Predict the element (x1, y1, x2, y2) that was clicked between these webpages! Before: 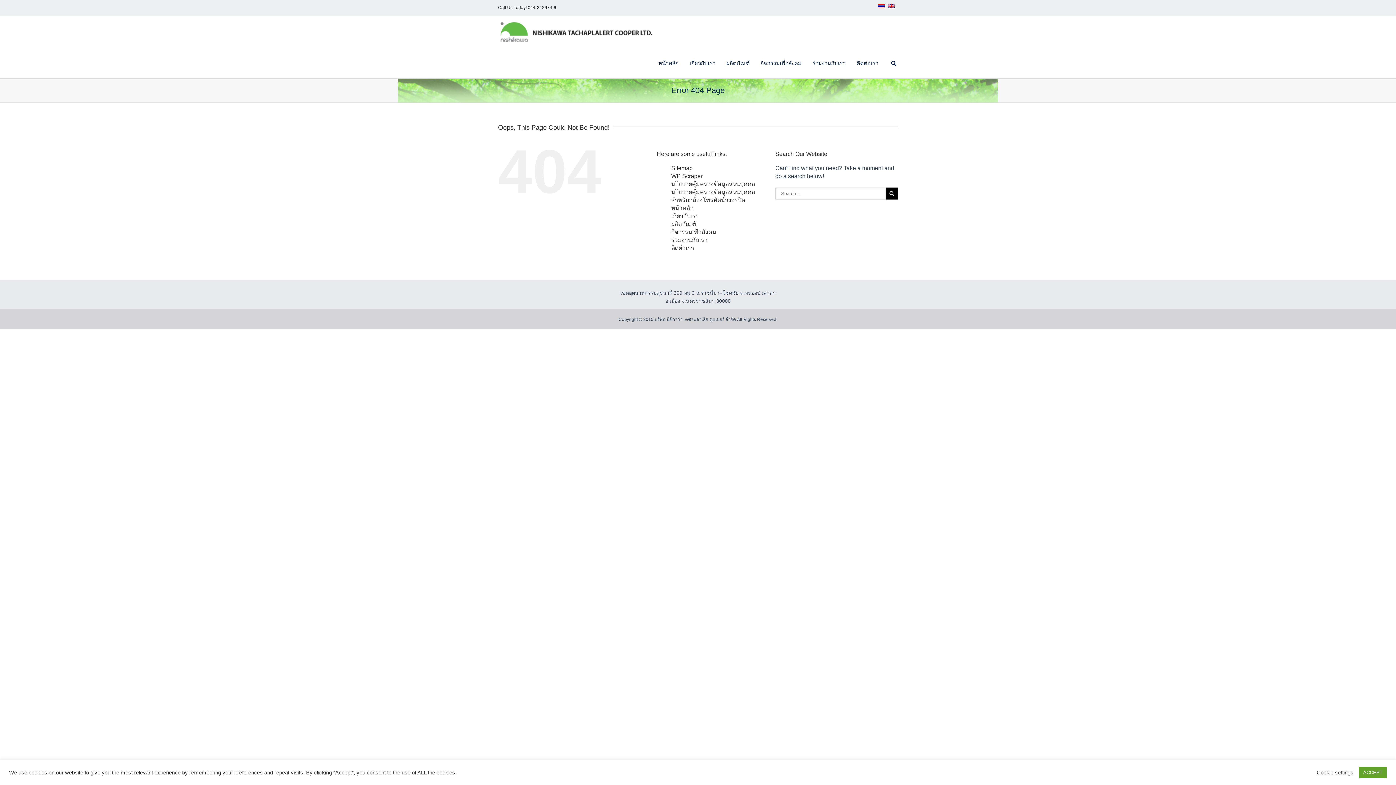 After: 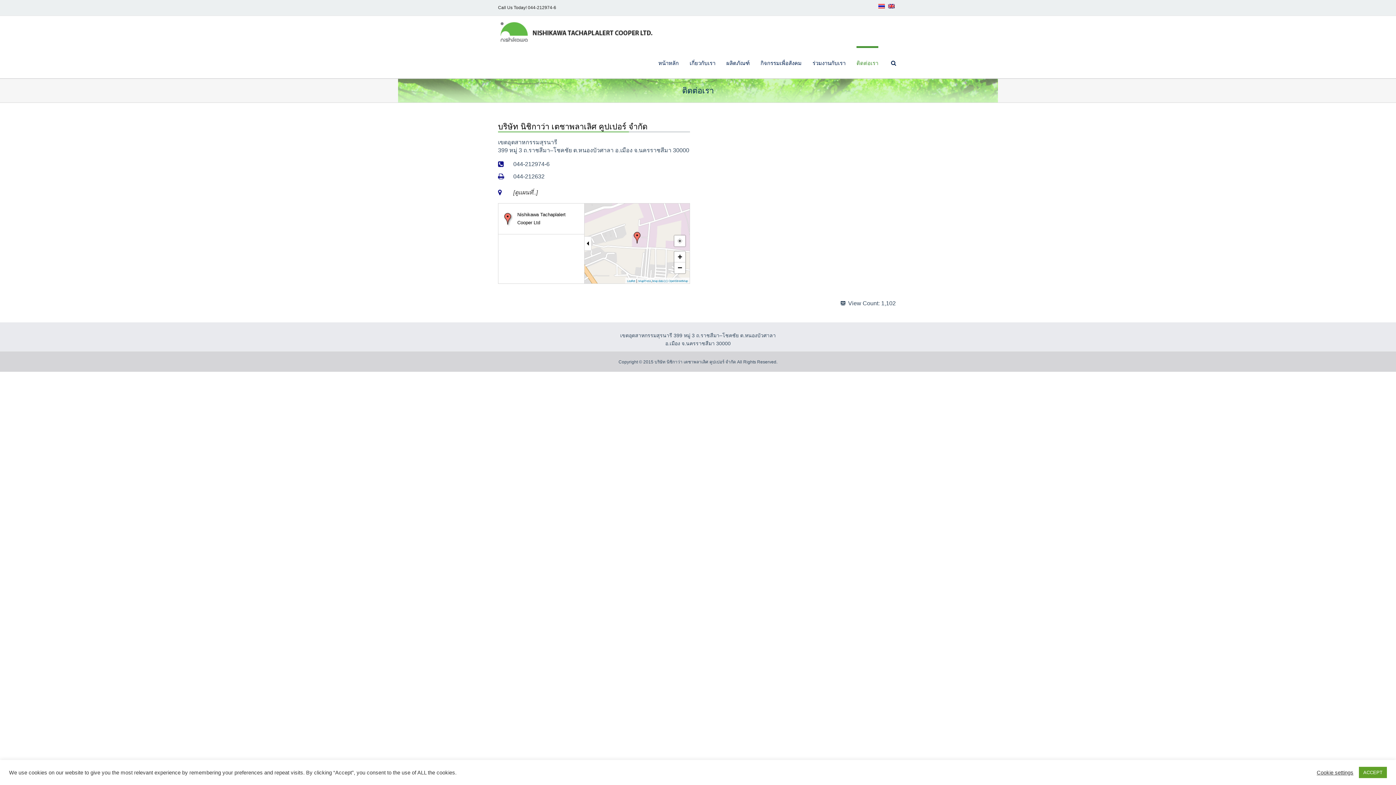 Action: label: ติดต่อเรา bbox: (856, 46, 878, 78)